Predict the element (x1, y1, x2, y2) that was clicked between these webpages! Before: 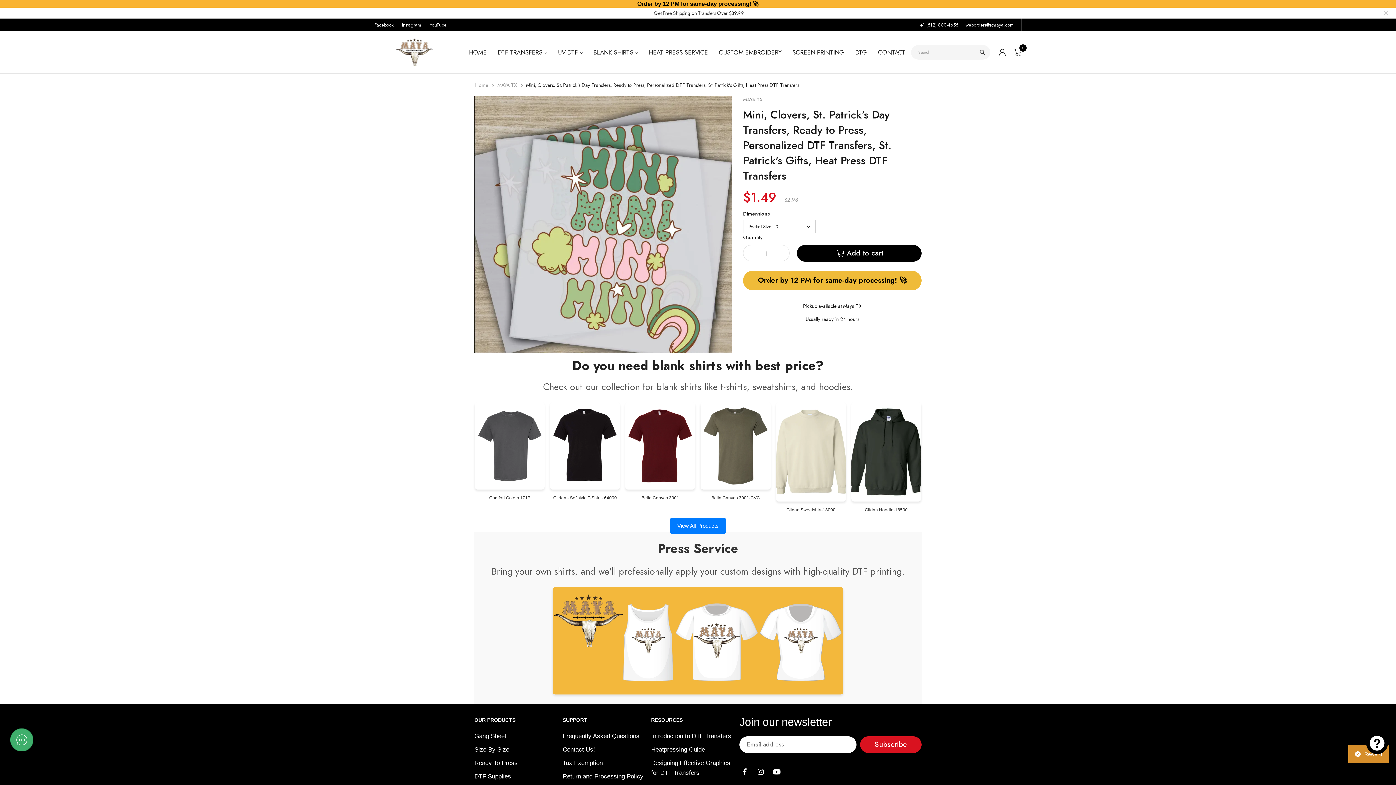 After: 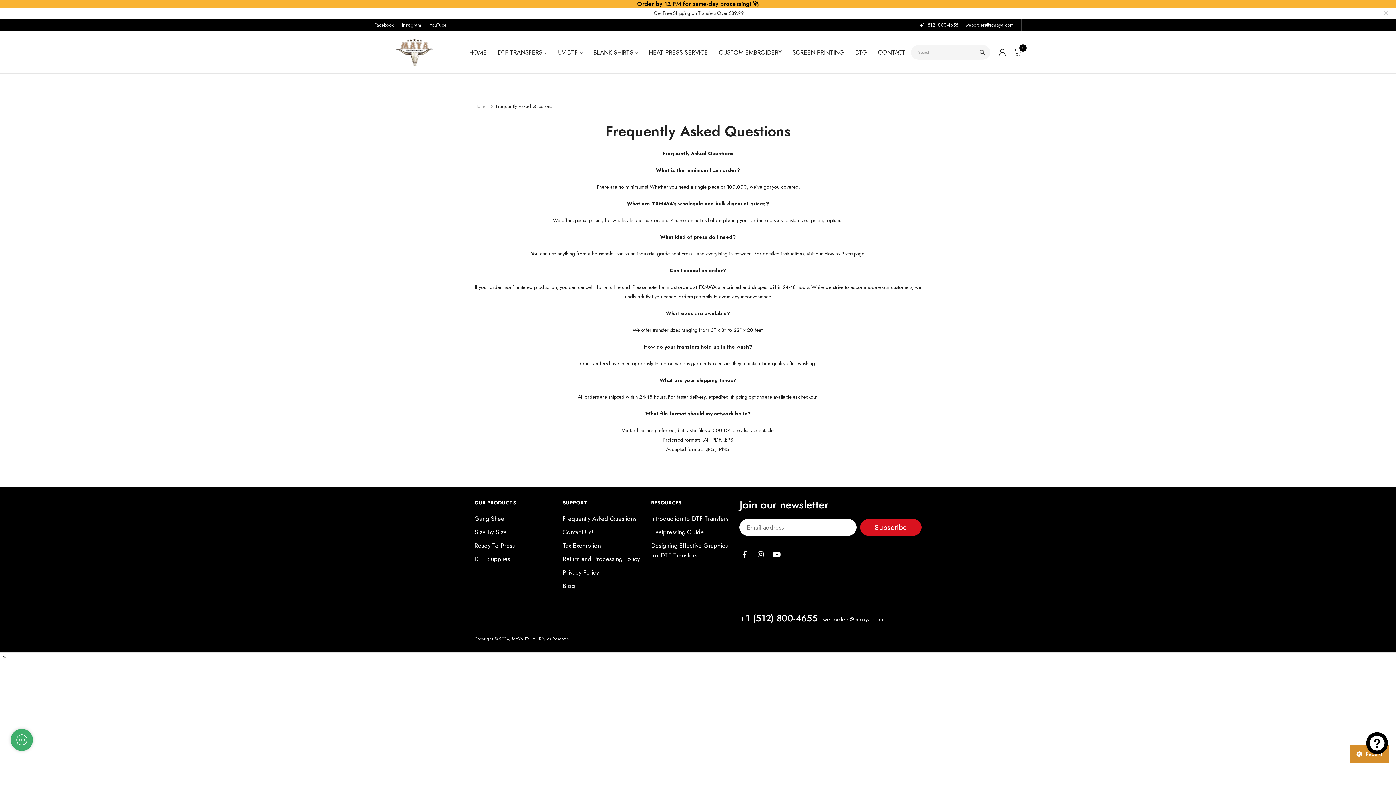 Action: bbox: (562, 732, 639, 739) label: Frequently Asked Questions